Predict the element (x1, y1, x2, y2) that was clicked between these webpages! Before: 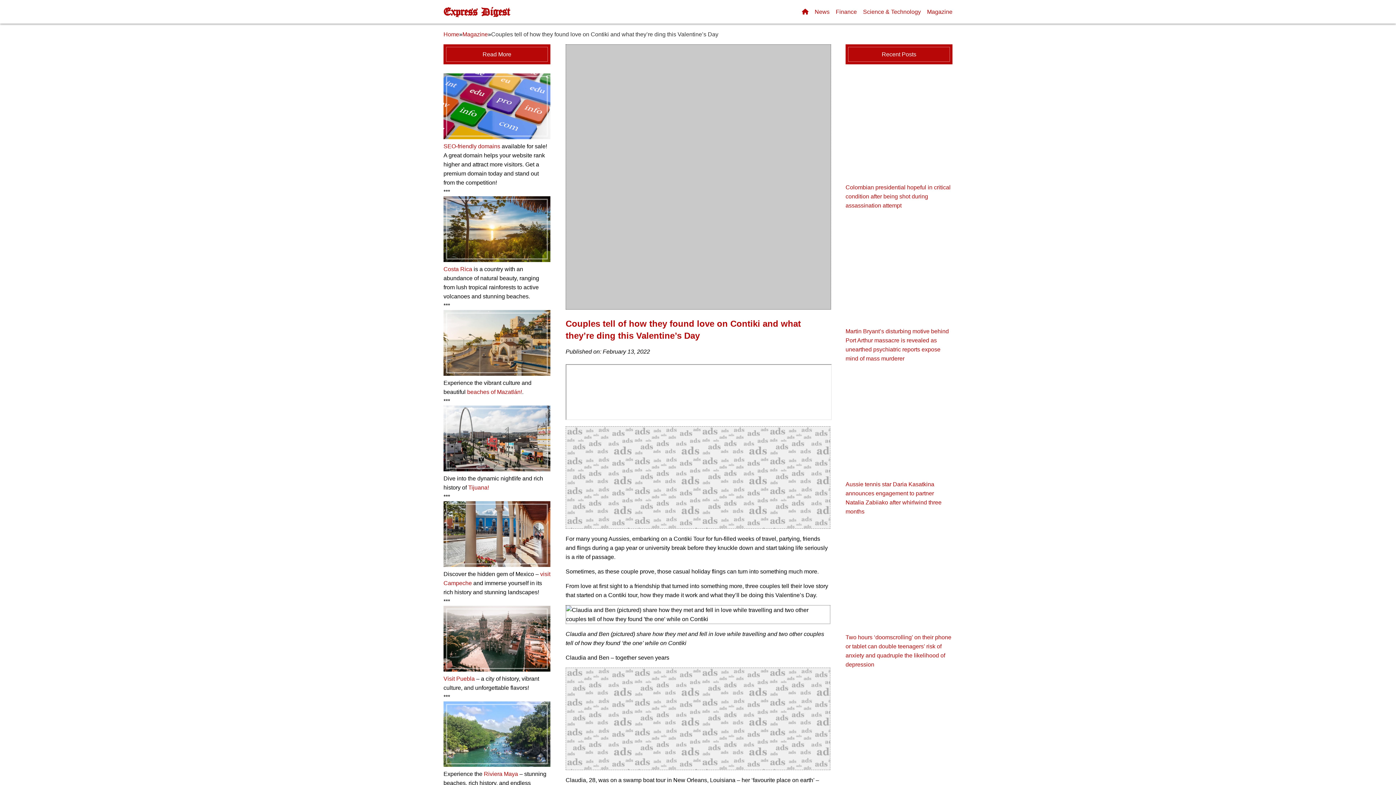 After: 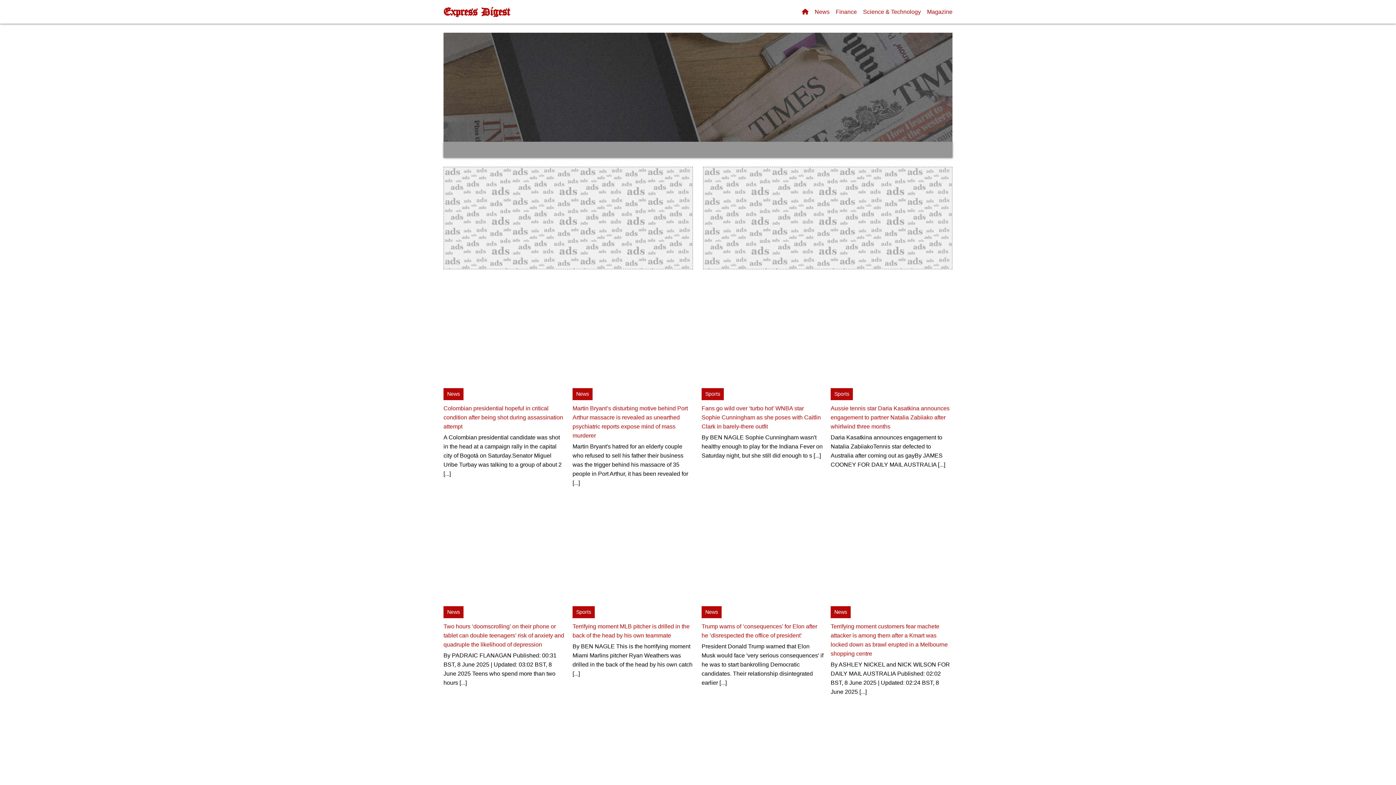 Action: bbox: (443, 26, 459, 42) label: Home